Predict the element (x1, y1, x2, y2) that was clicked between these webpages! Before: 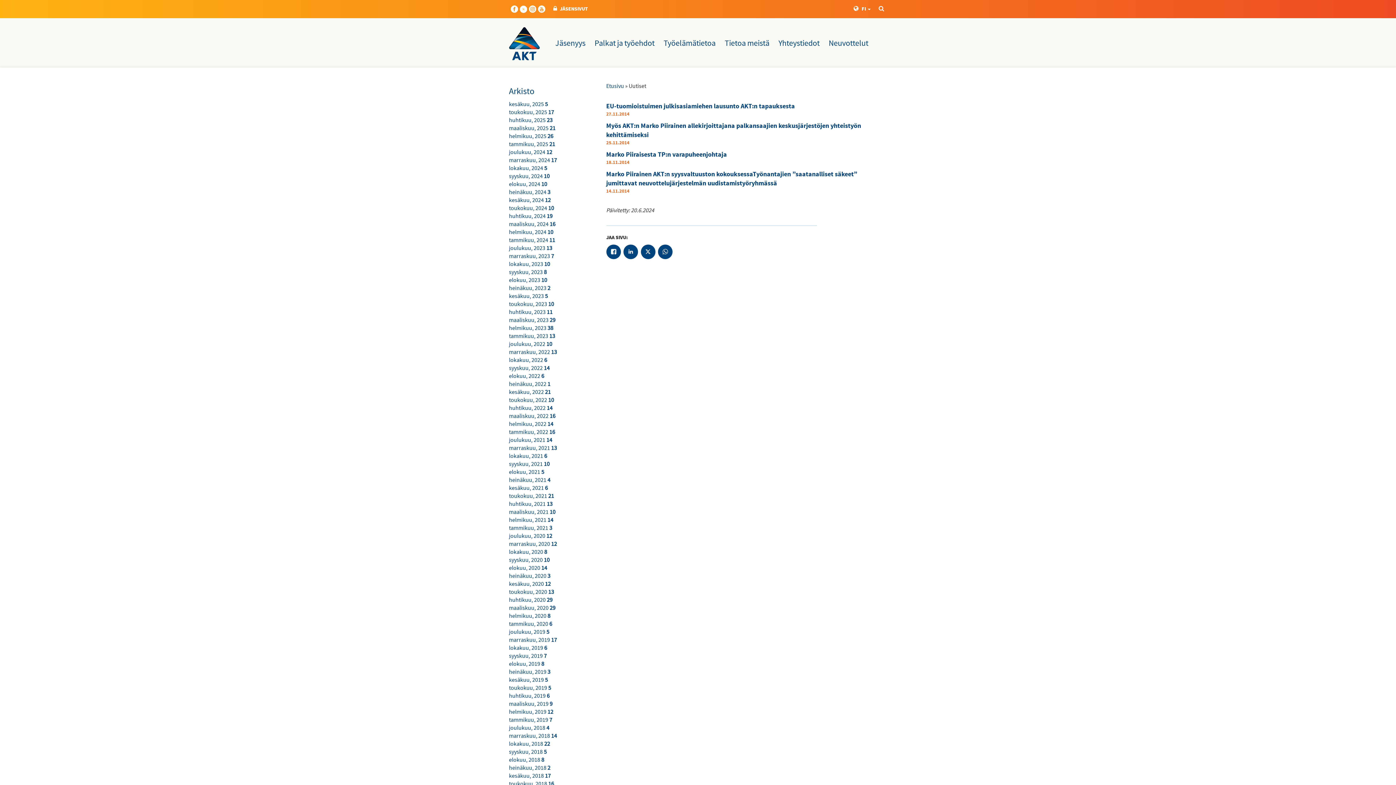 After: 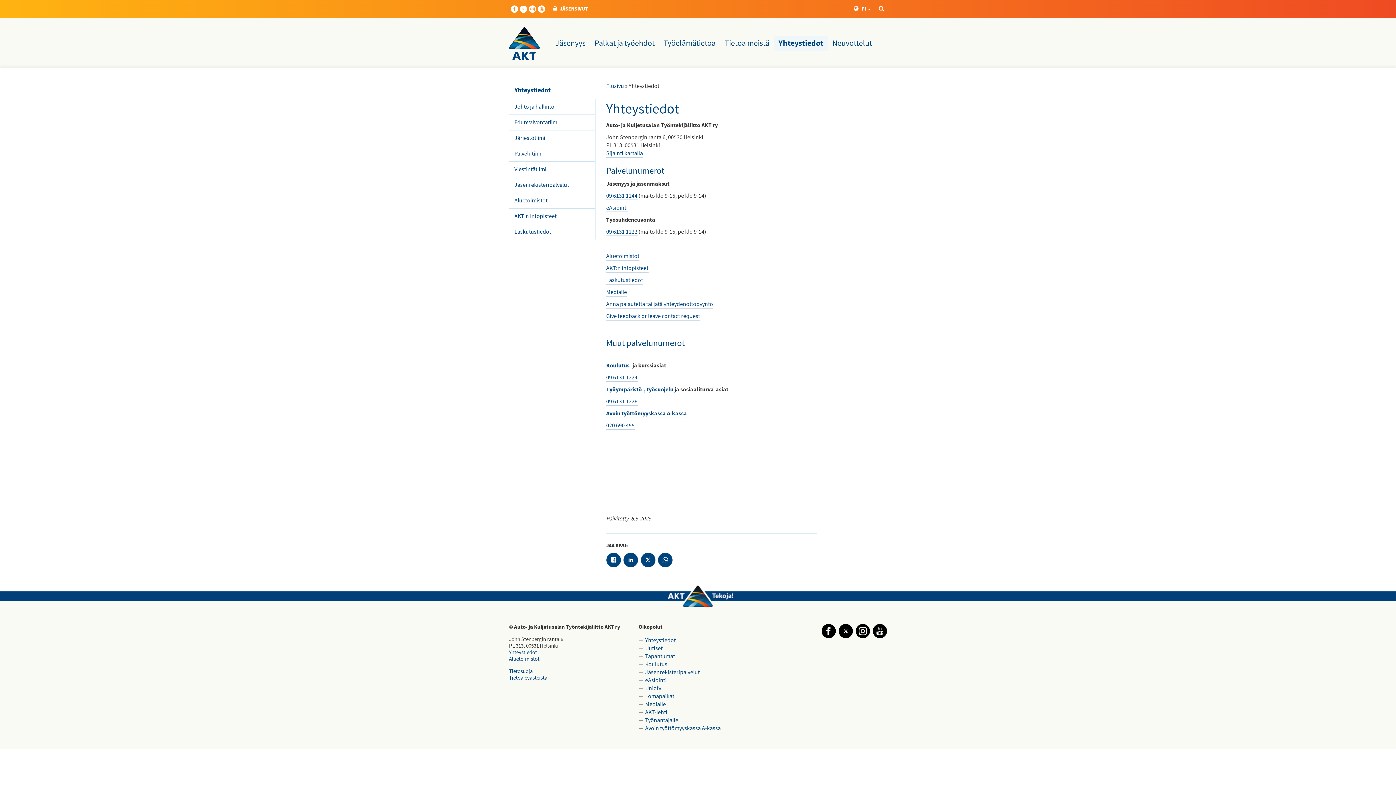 Action: bbox: (774, 36, 824, 51) label: Yhteystiedot